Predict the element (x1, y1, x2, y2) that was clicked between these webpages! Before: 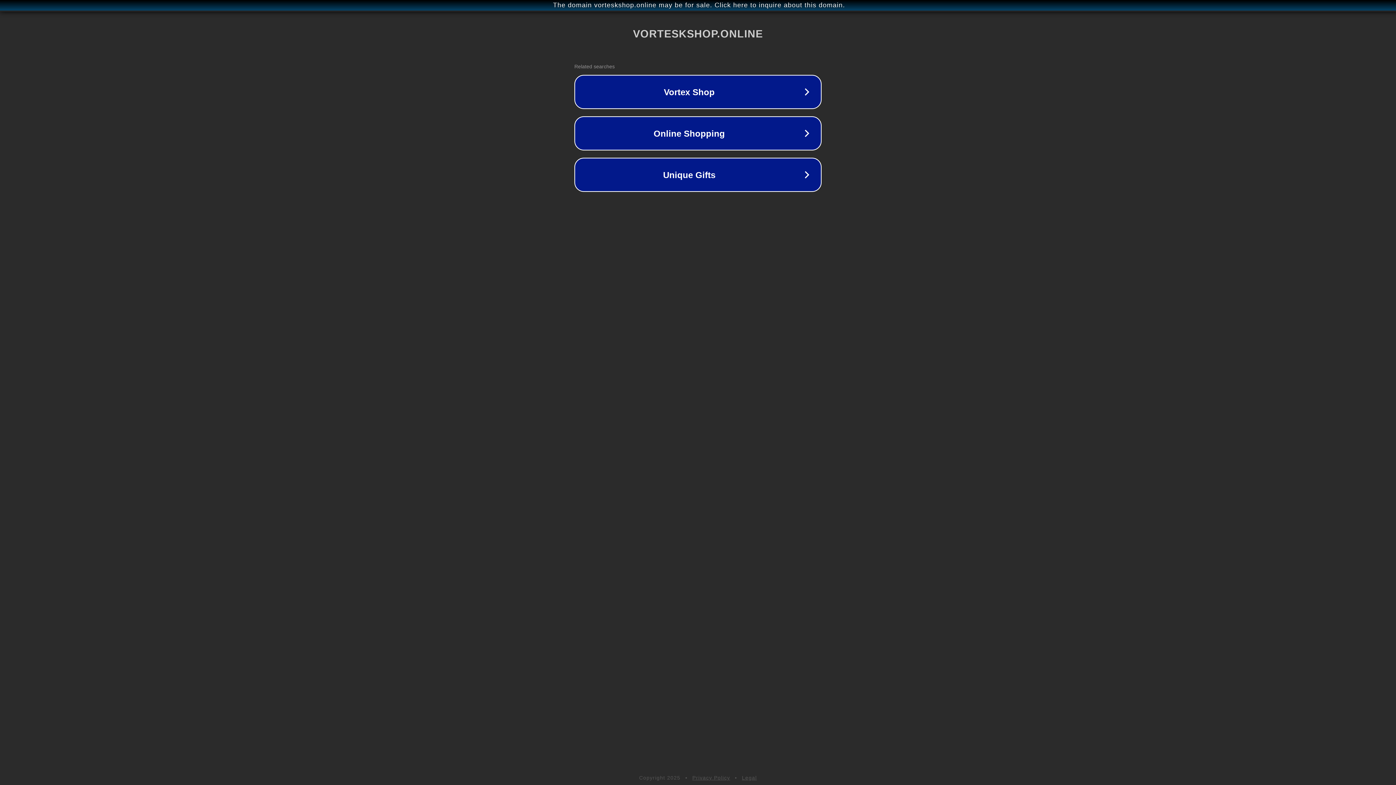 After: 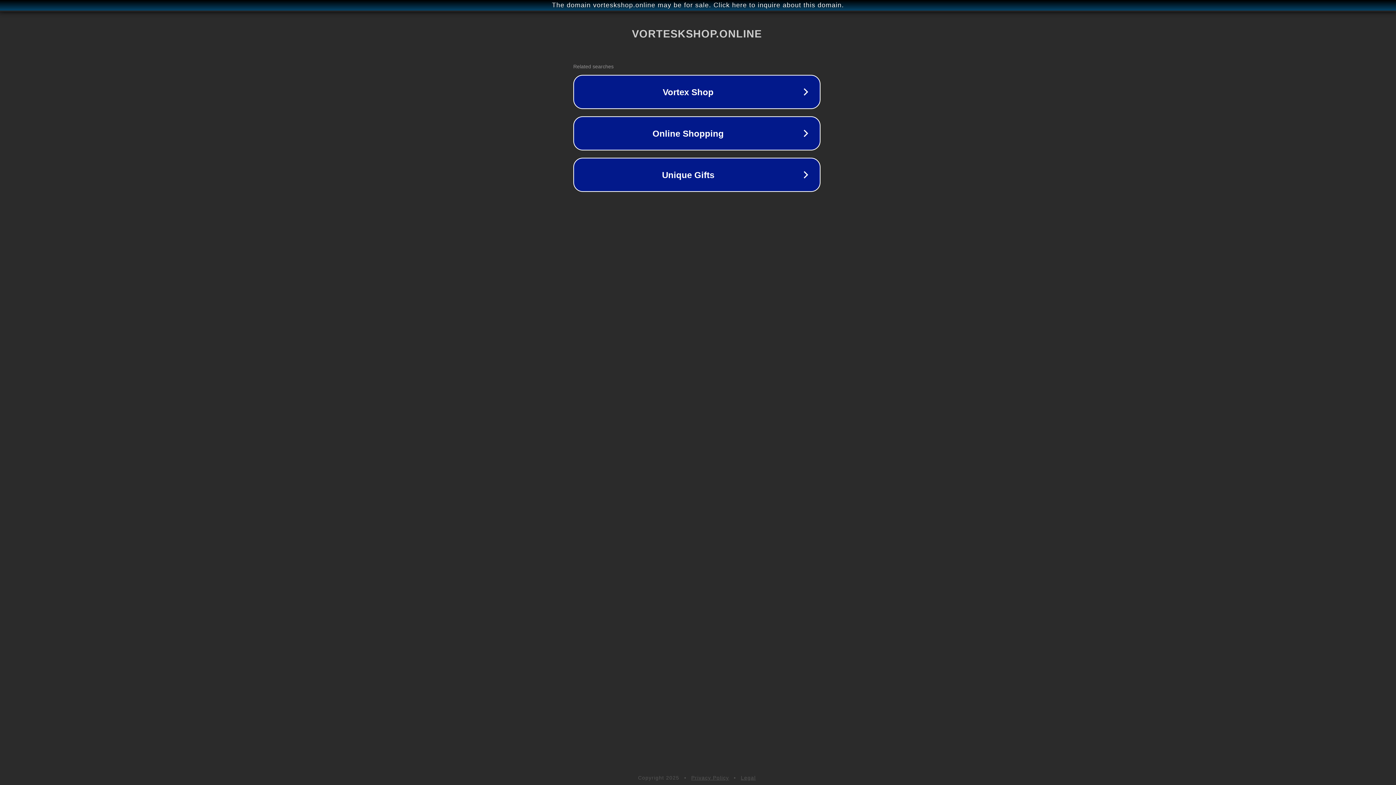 Action: label: The domain vorteskshop.online may be for sale. Click here to inquire about this domain. bbox: (1, 1, 1397, 9)